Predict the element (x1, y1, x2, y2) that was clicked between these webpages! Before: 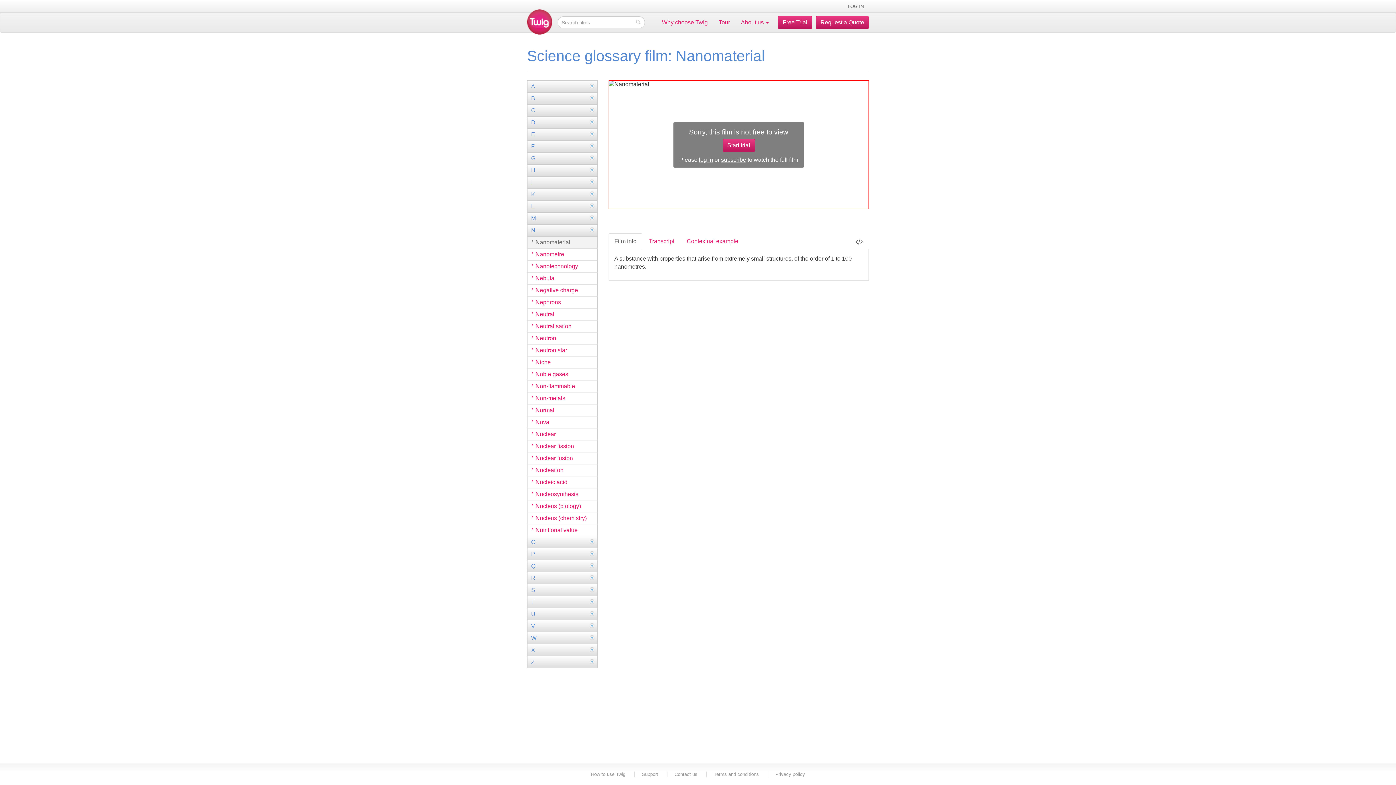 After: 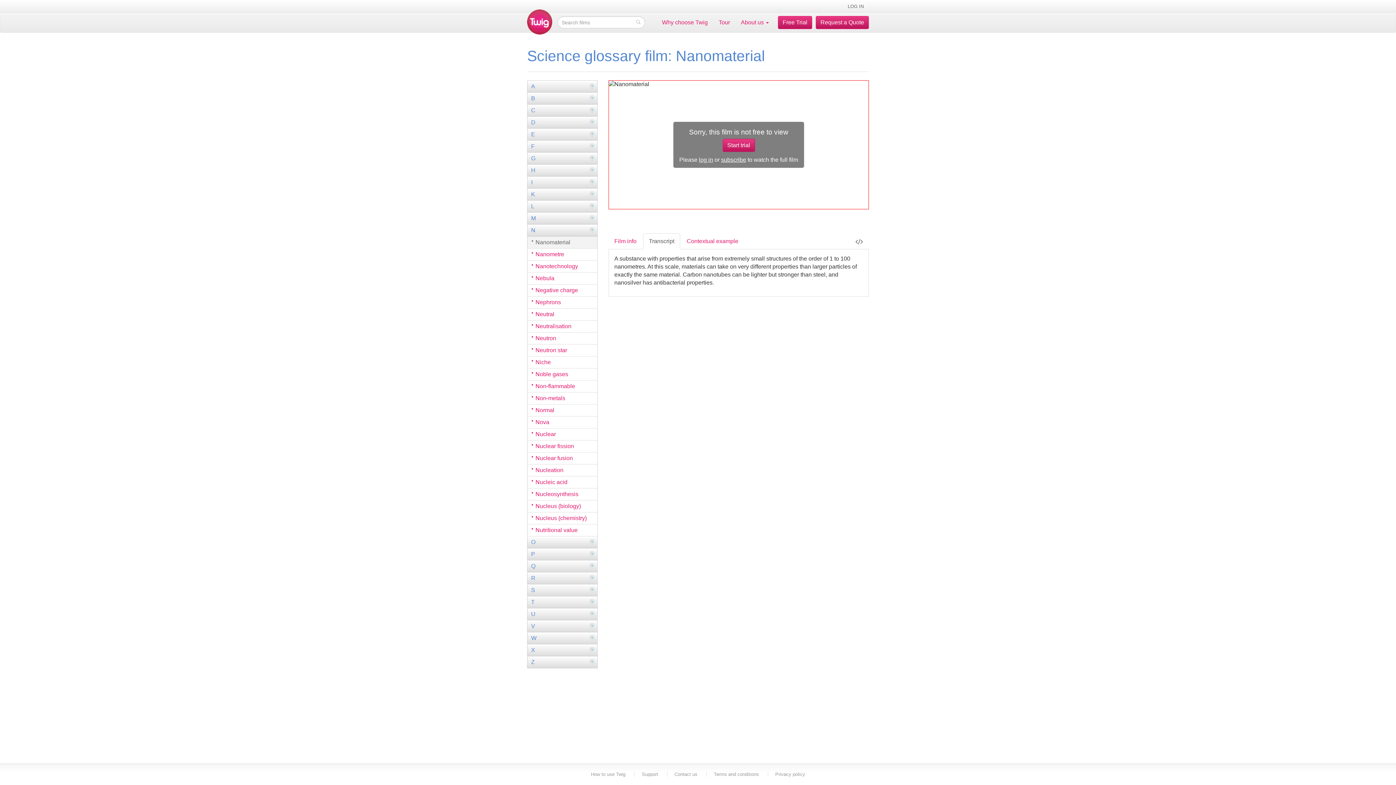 Action: bbox: (643, 233, 680, 249) label: Transcript